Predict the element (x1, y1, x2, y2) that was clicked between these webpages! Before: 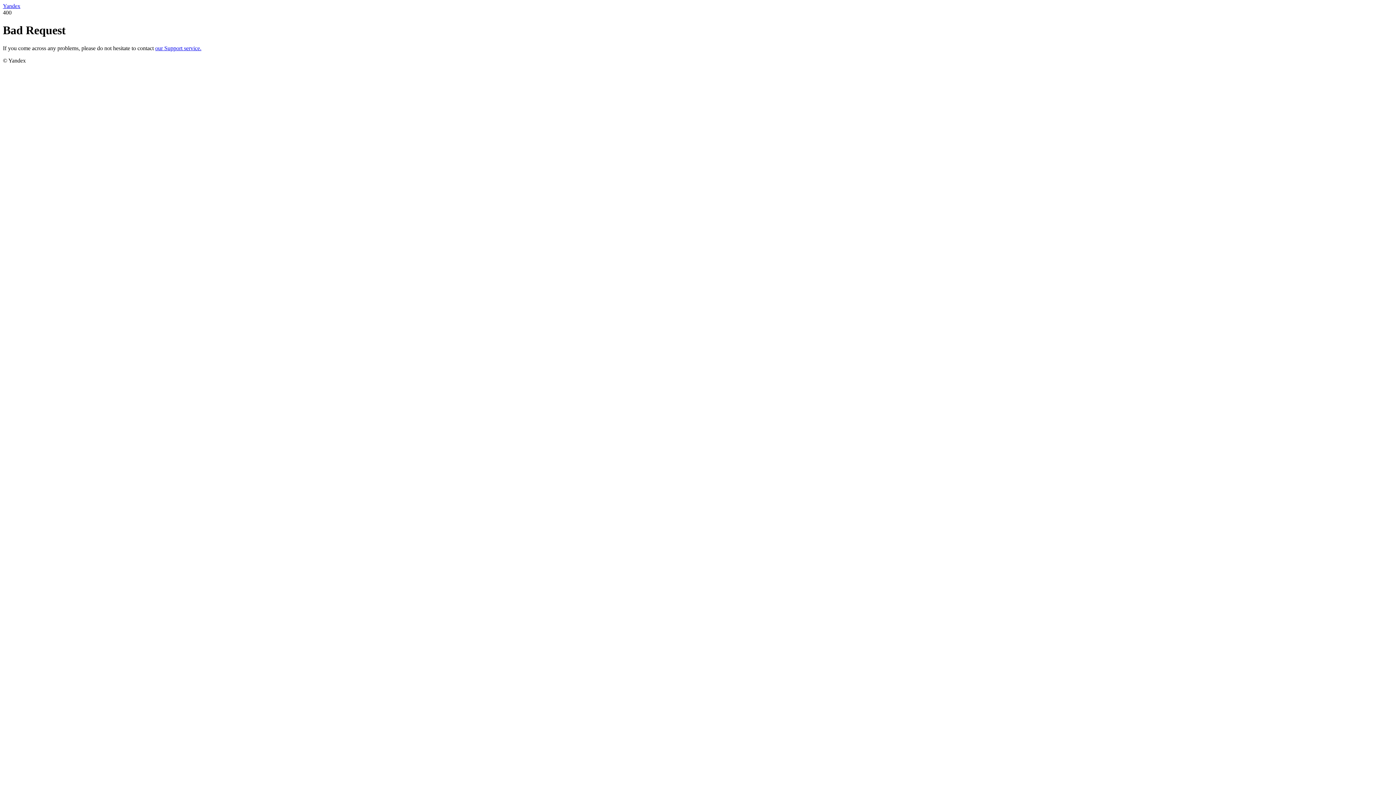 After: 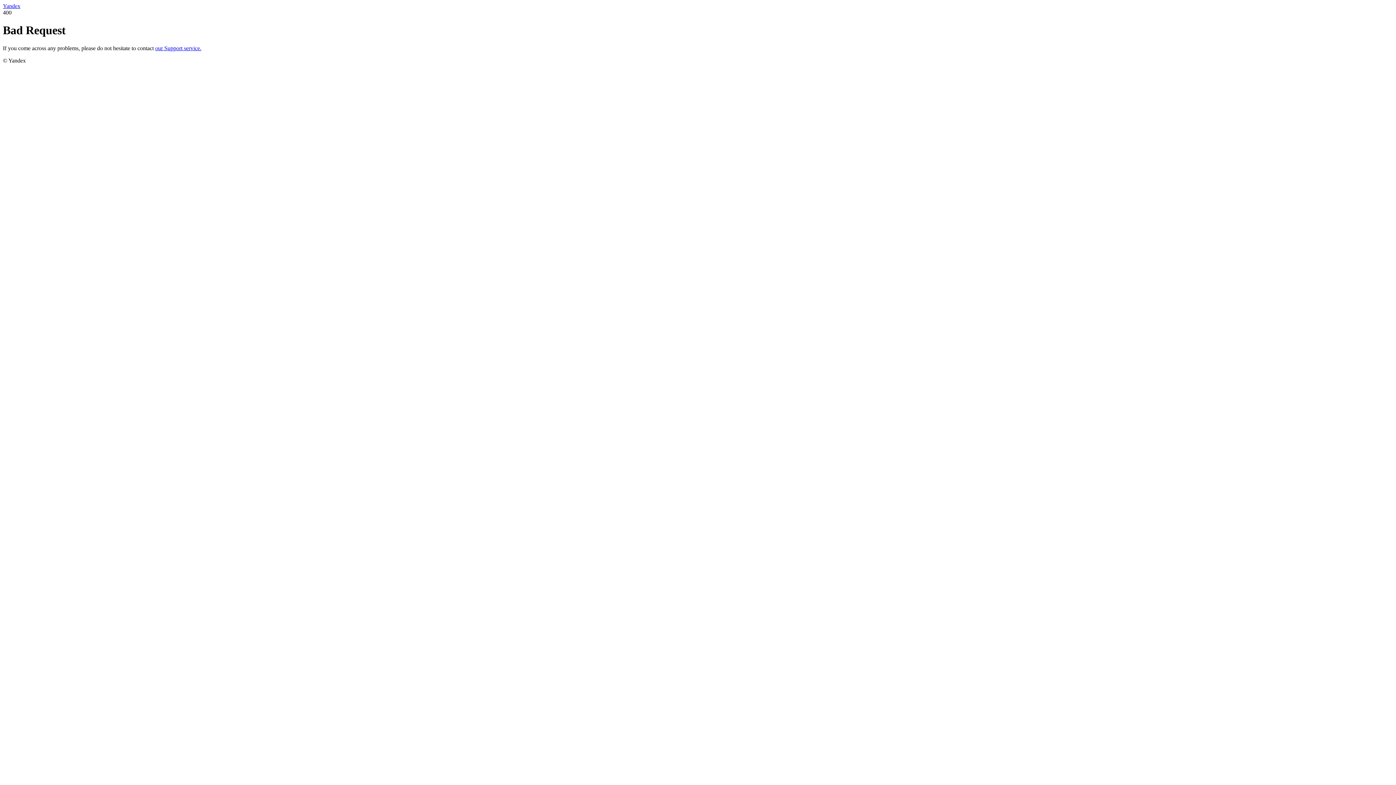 Action: label: Yandex bbox: (2, 2, 20, 9)